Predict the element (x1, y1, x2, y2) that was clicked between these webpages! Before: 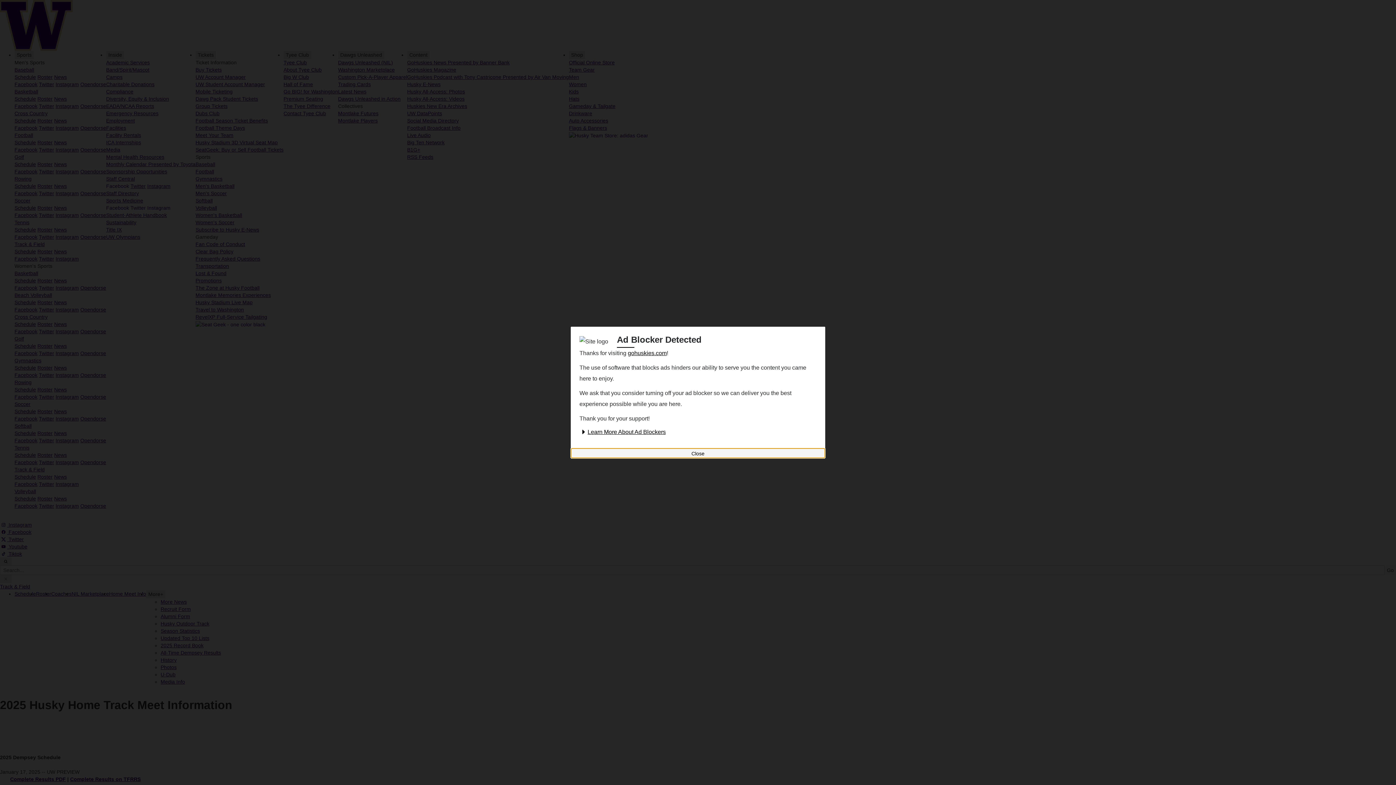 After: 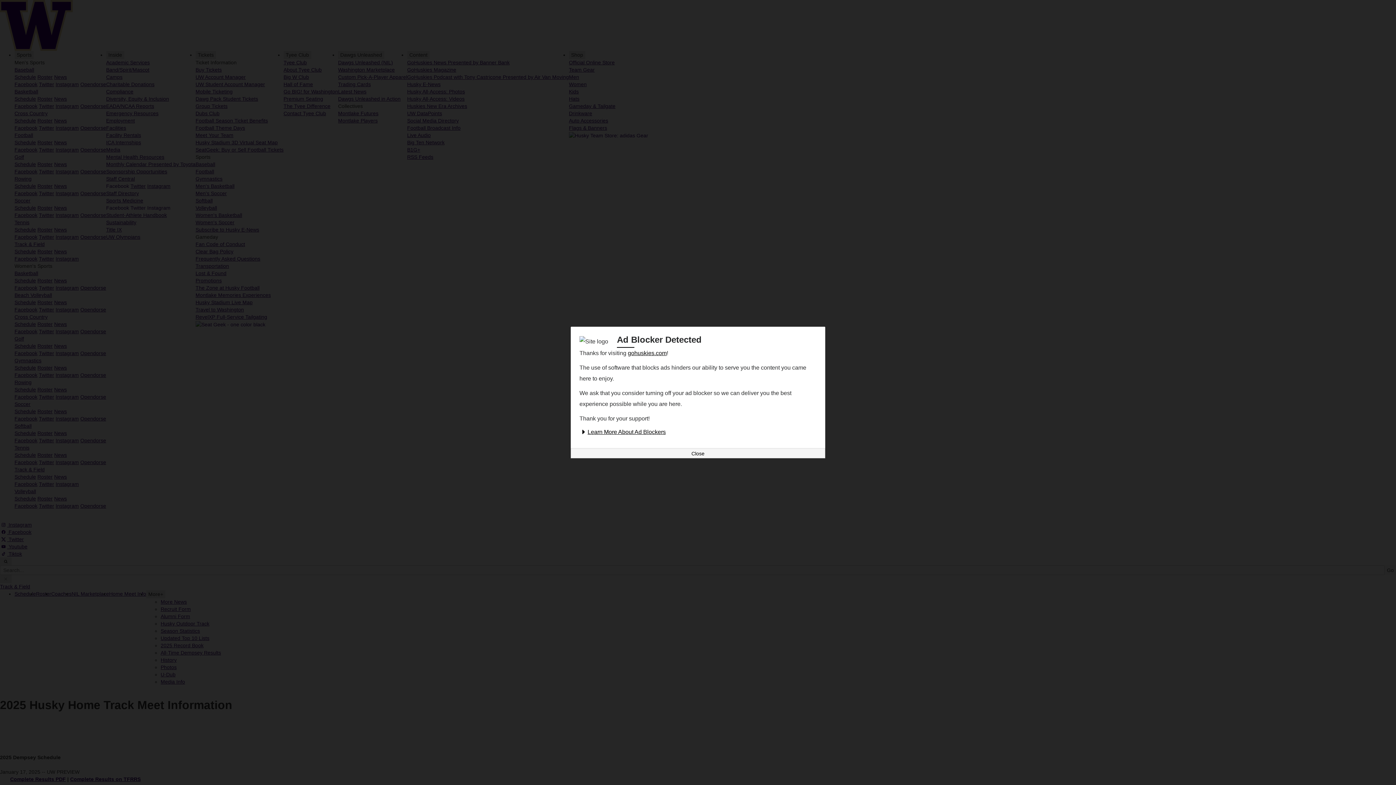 Action: label: Learn More About Ad Blockers bbox: (579, 429, 665, 435)